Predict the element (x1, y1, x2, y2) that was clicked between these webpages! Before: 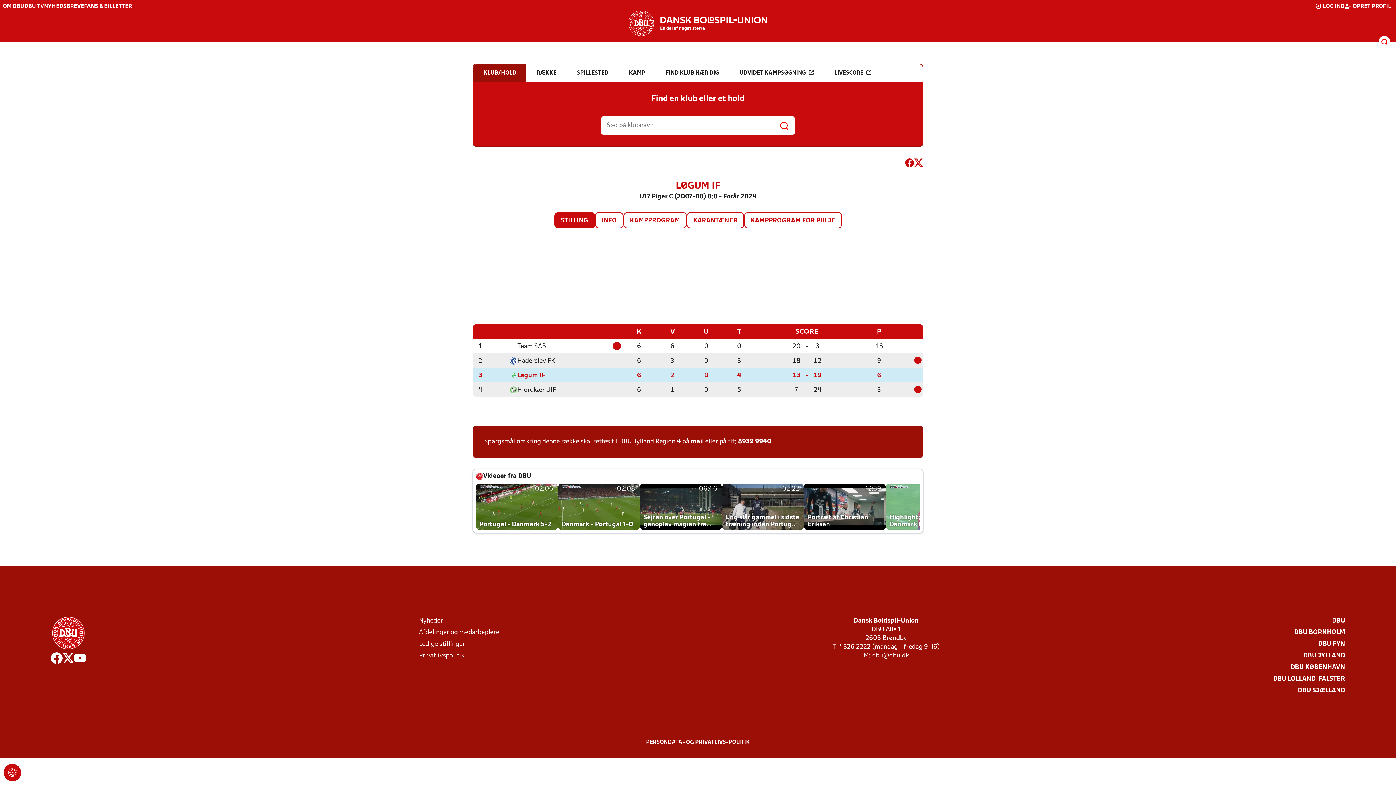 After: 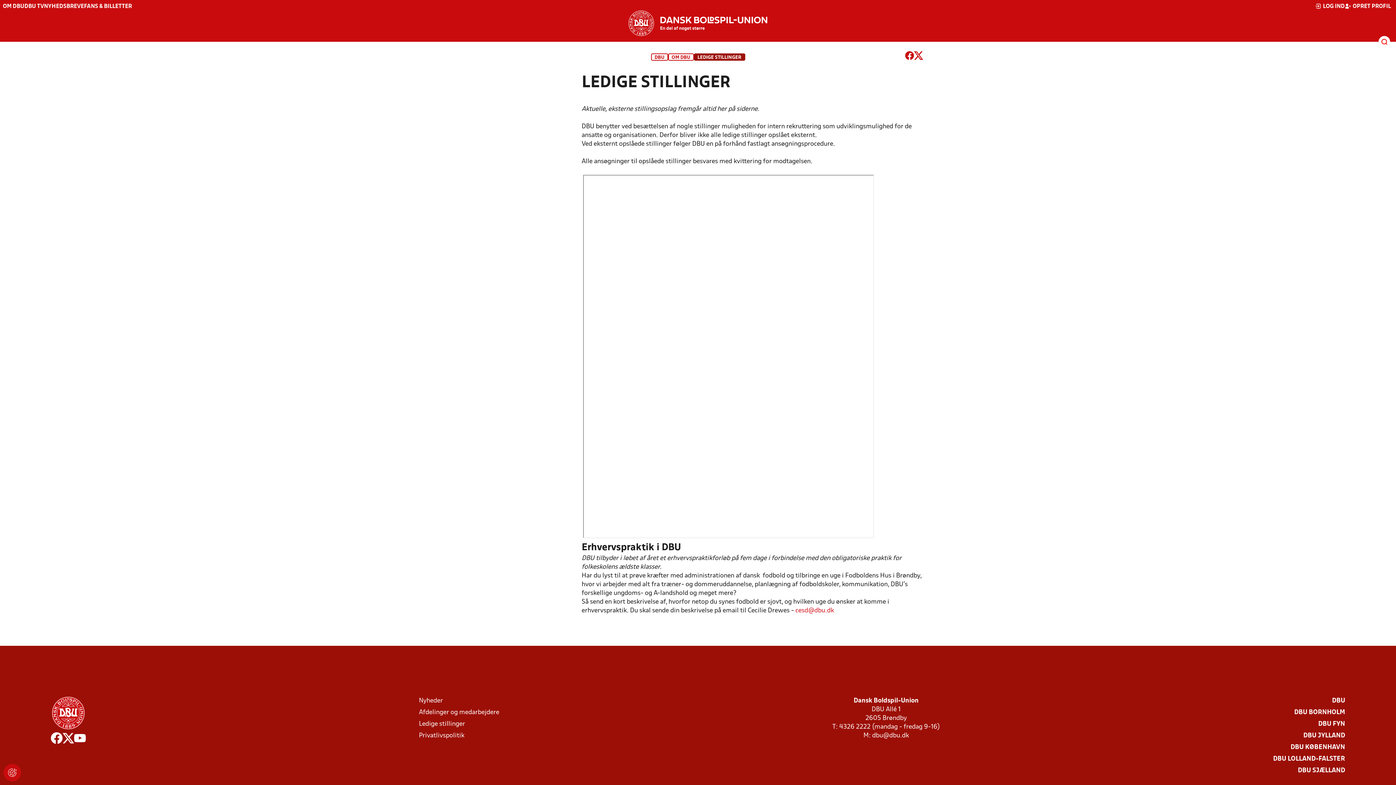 Action: label: Ledige stillinger bbox: (419, 640, 465, 649)